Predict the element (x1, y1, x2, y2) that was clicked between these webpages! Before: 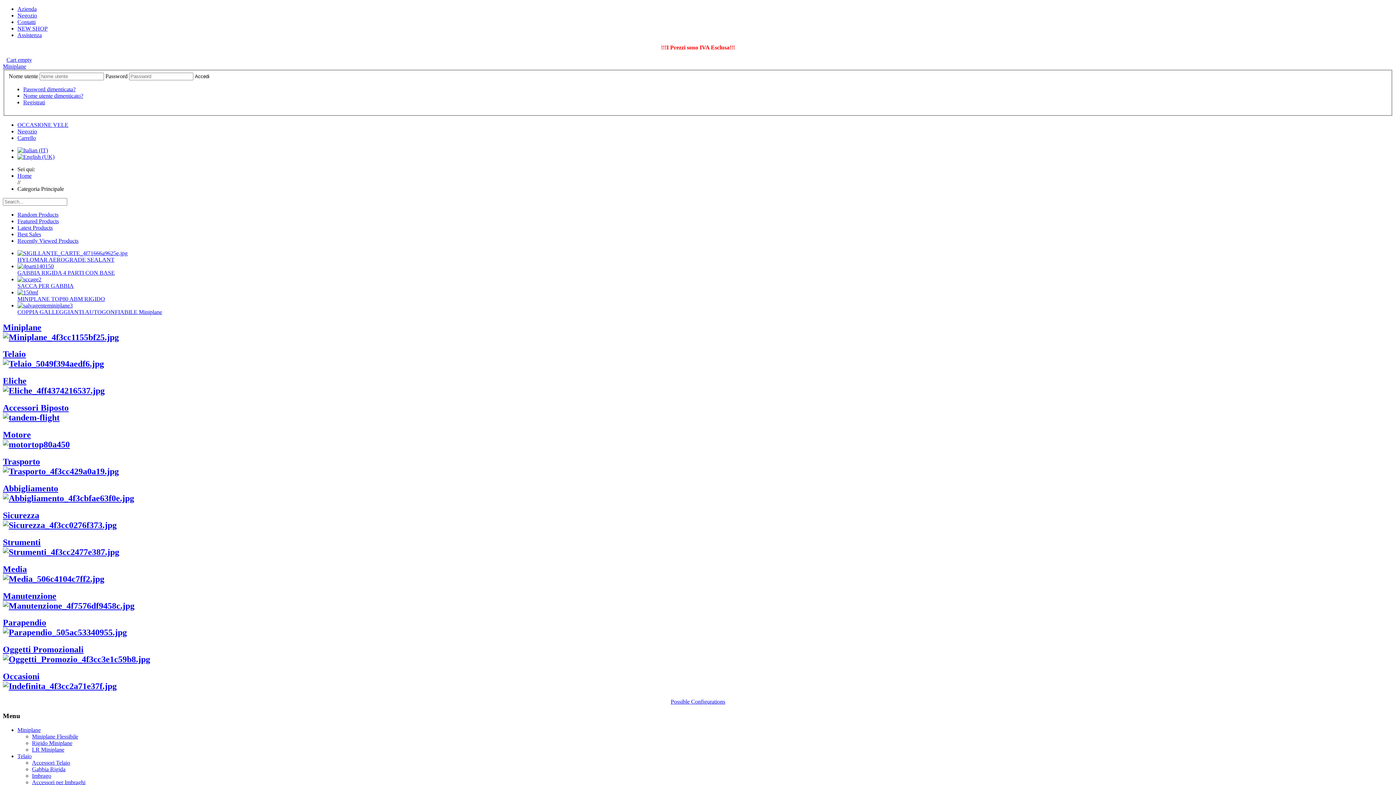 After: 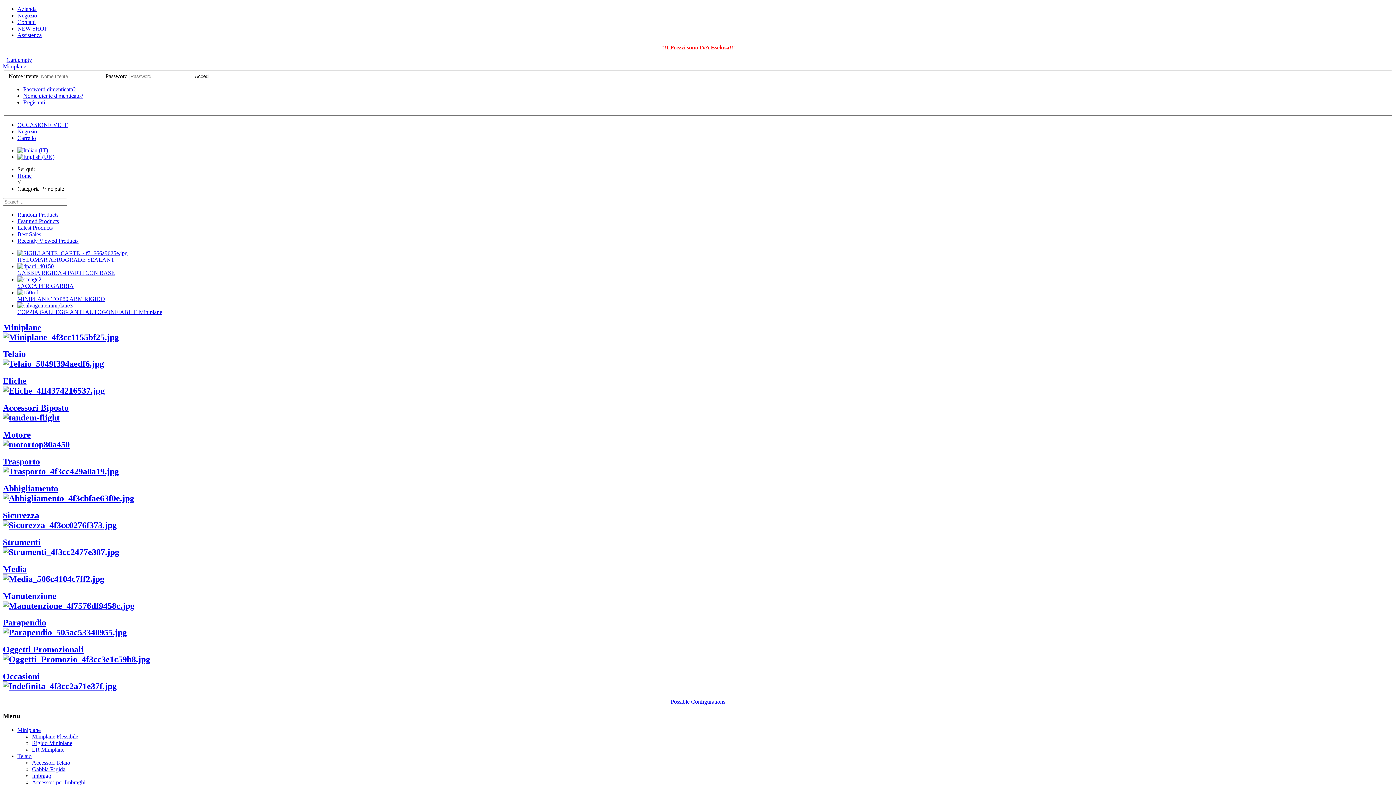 Action: bbox: (670, 698, 725, 705) label: Possible Configurations